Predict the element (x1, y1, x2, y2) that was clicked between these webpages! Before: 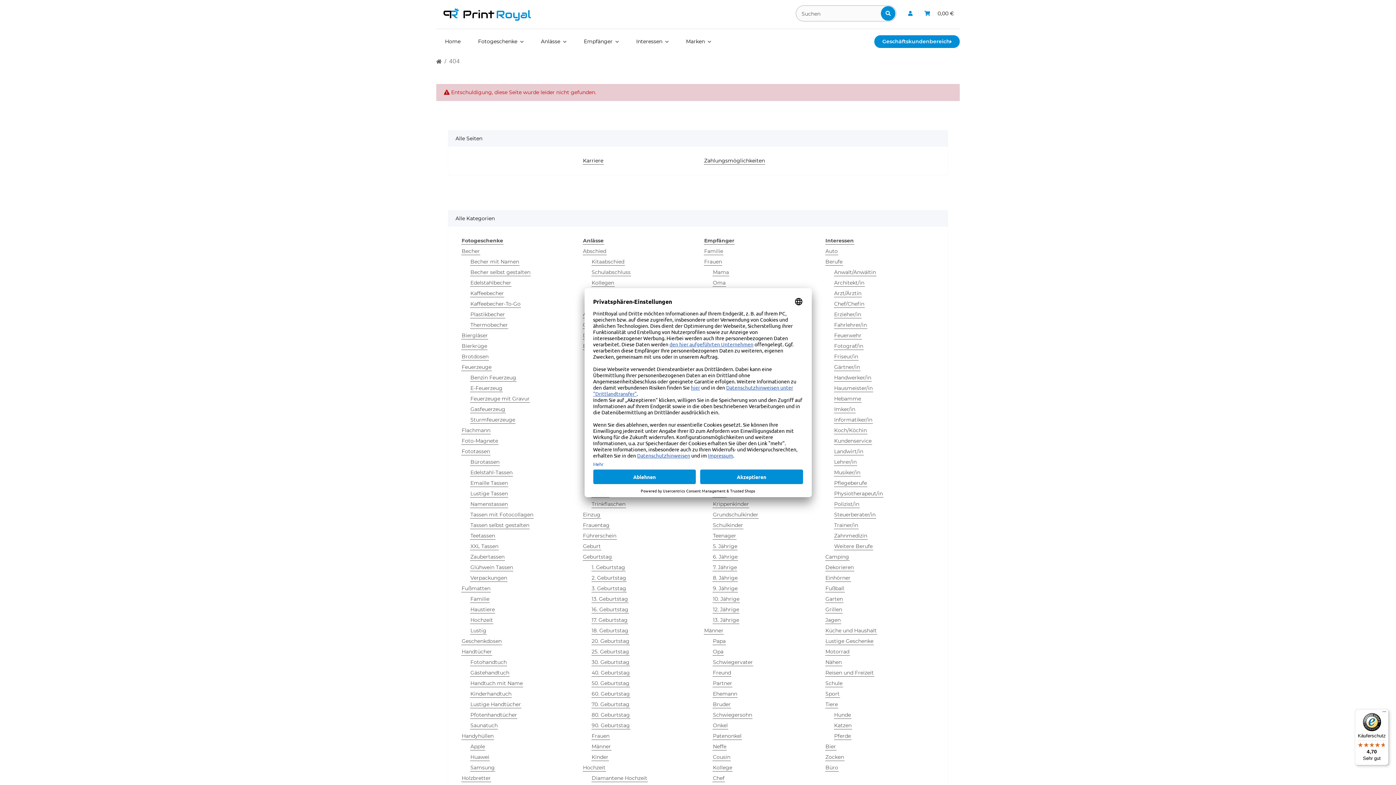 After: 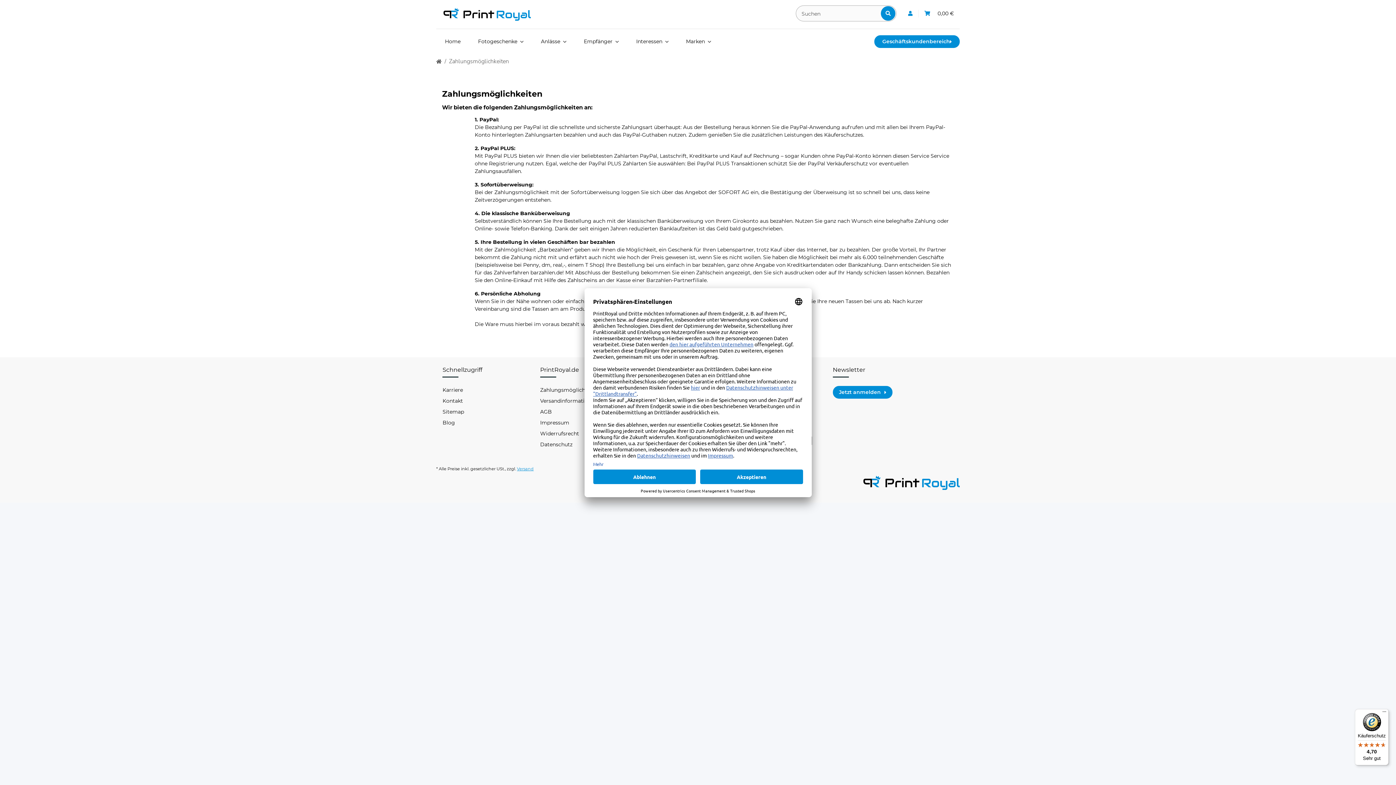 Action: bbox: (704, 157, 765, 164) label: Zahlungsmöglichkeiten